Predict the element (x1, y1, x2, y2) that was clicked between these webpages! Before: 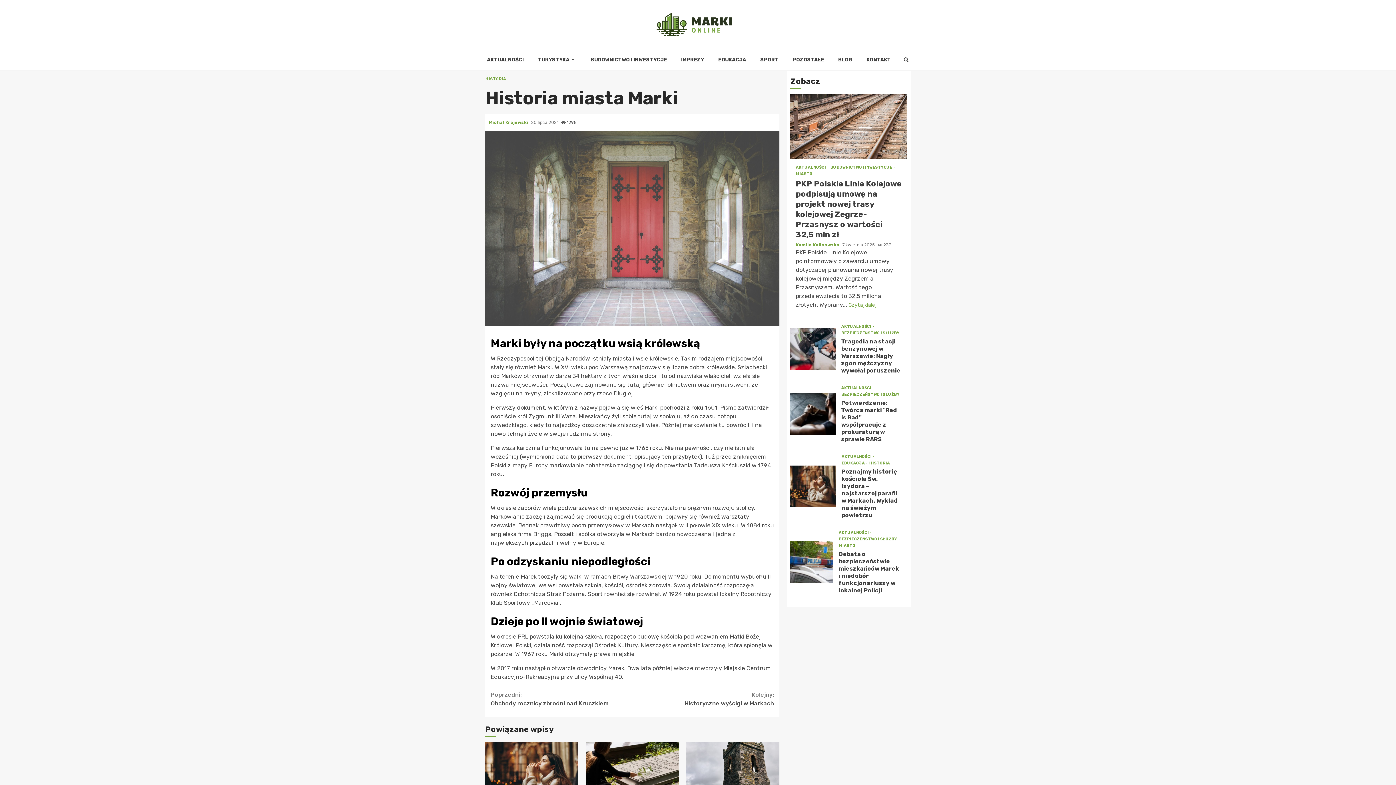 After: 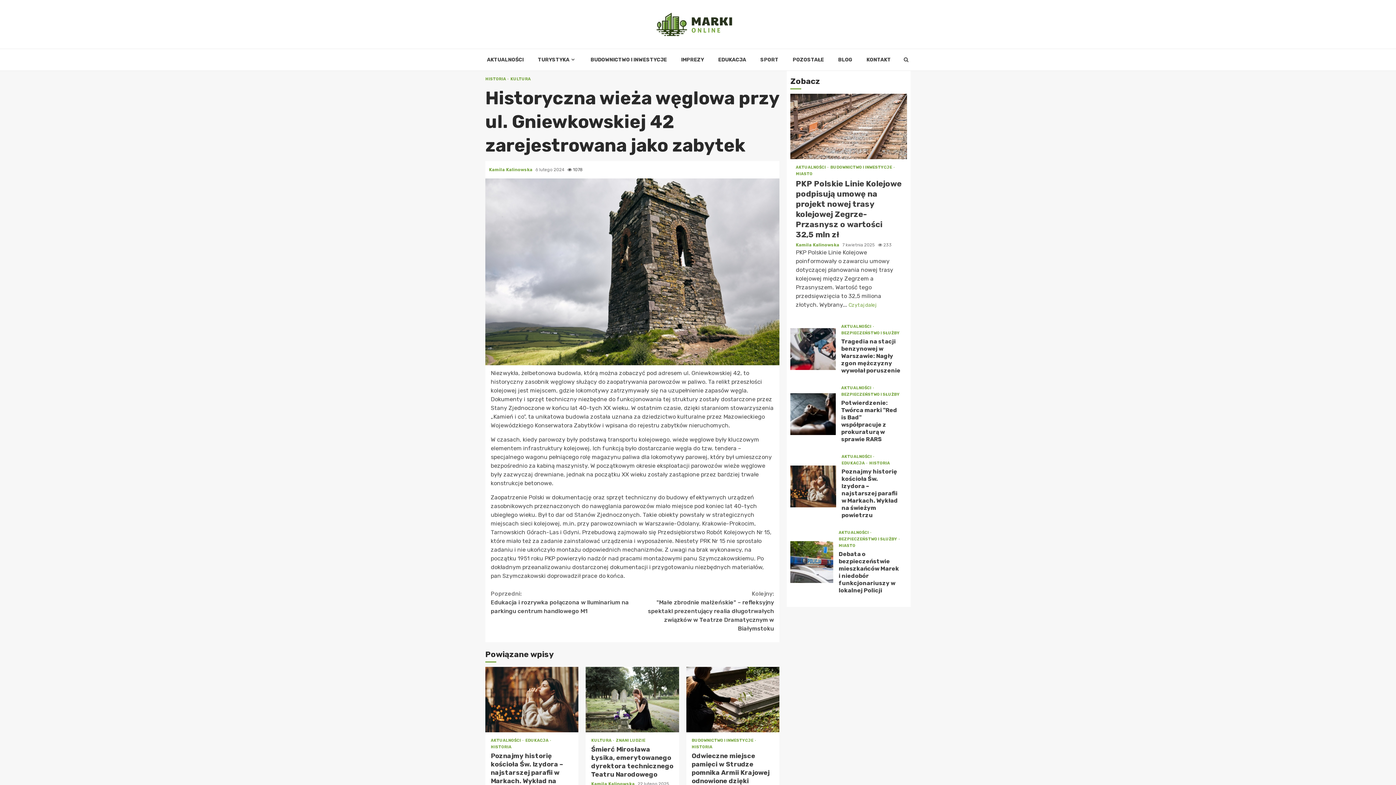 Action: bbox: (686, 742, 779, 807) label:  Historyczna wieża węglowa przy ul. Gniewkowskiej 42 zarejestrowana jako zabytek